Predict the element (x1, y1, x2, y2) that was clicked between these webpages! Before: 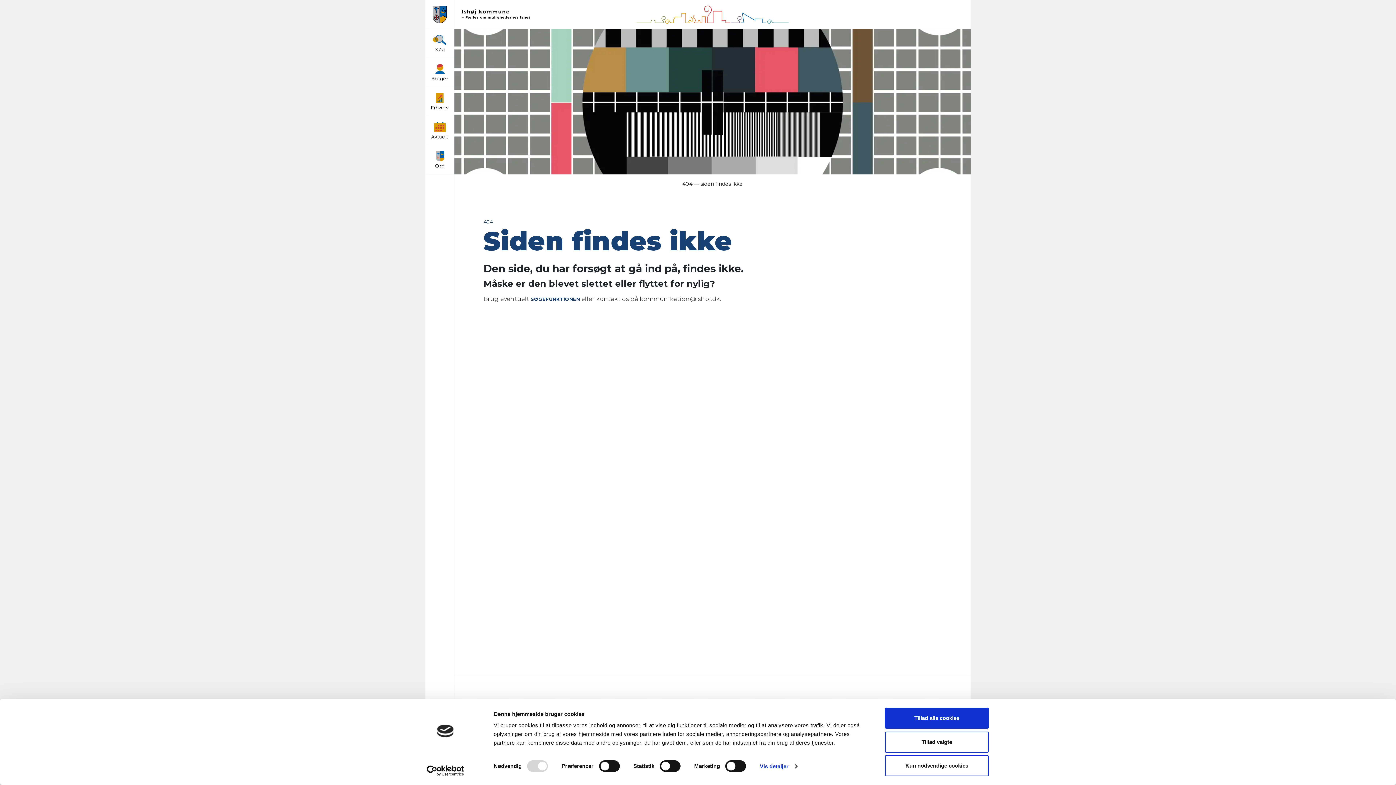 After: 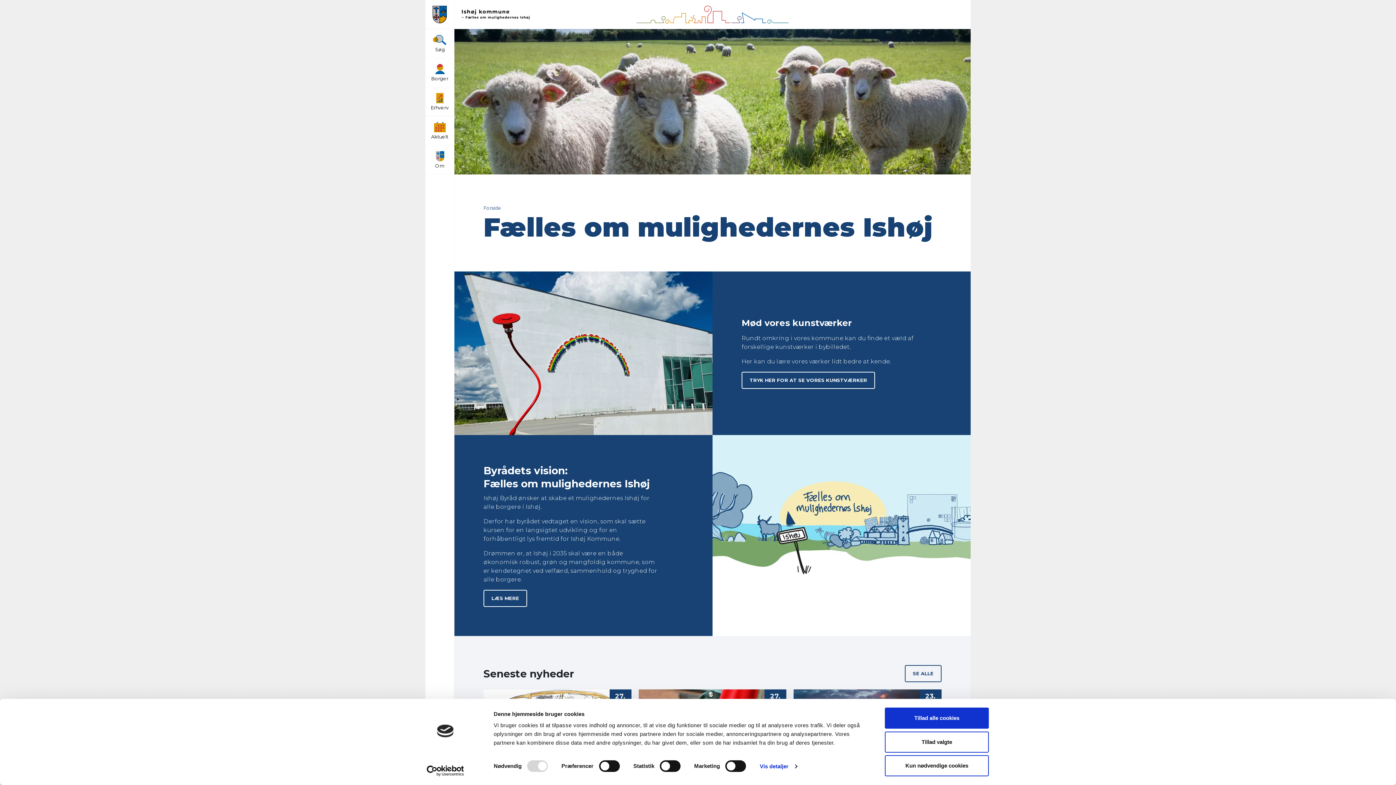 Action: label: Home Button bbox: (432, 5, 446, 23)